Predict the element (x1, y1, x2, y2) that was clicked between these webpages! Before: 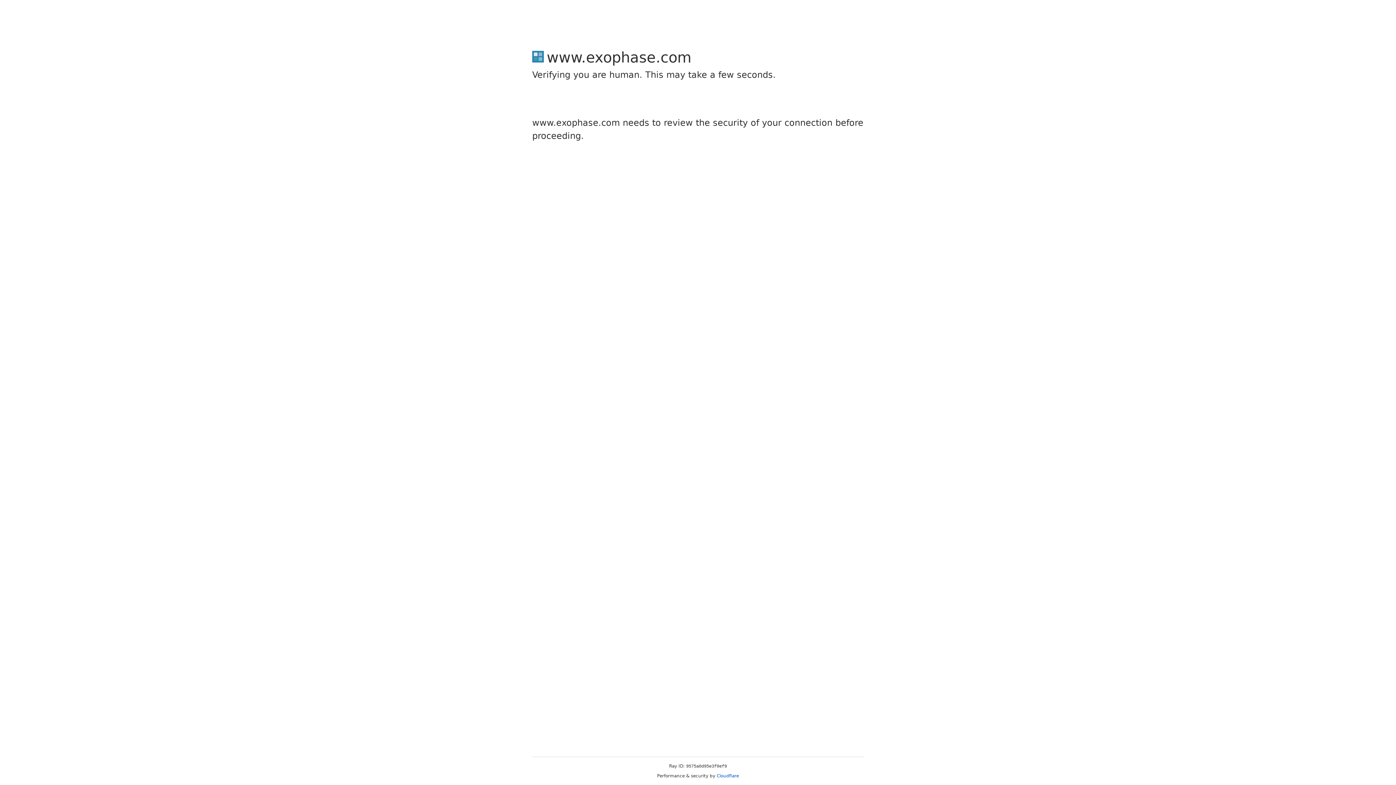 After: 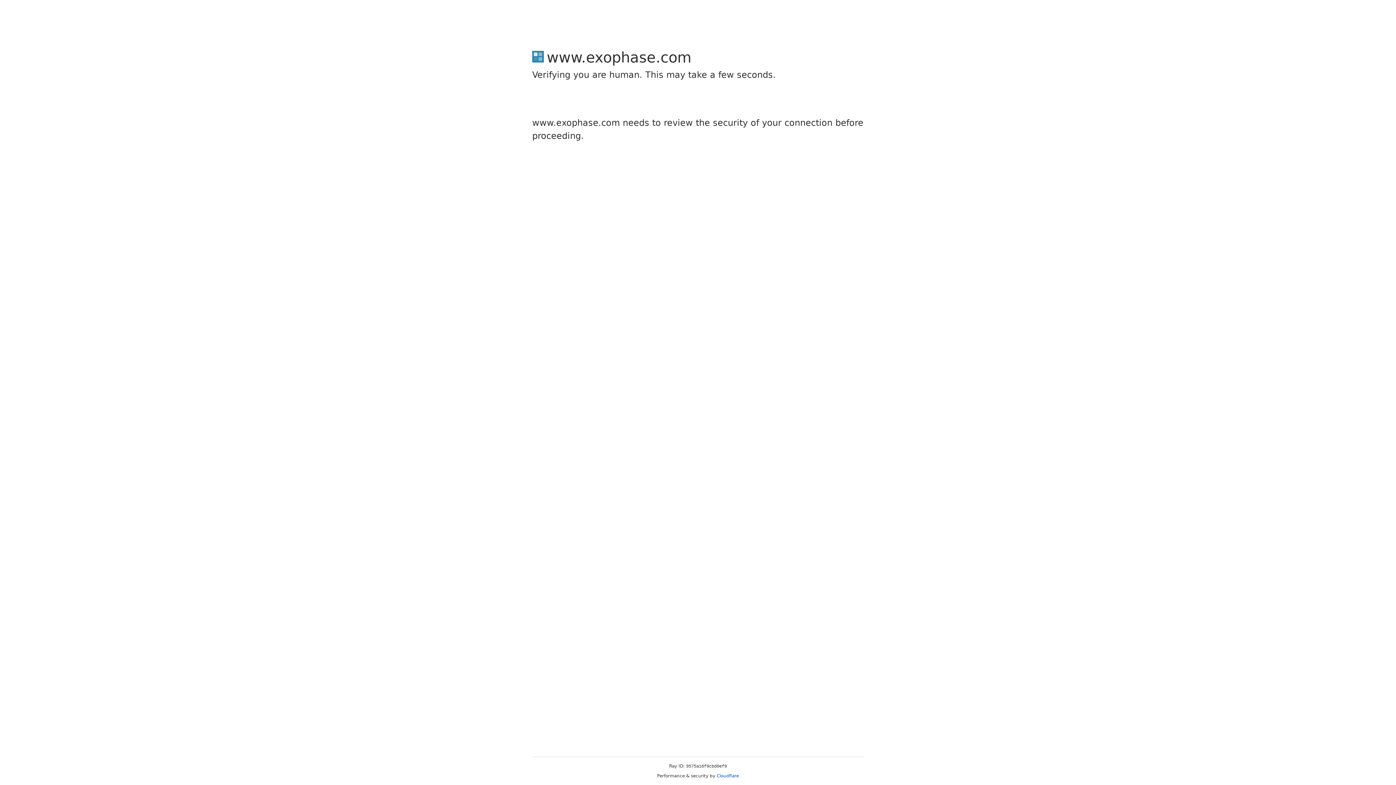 Action: bbox: (716, 773, 739, 778) label: Cloudflare